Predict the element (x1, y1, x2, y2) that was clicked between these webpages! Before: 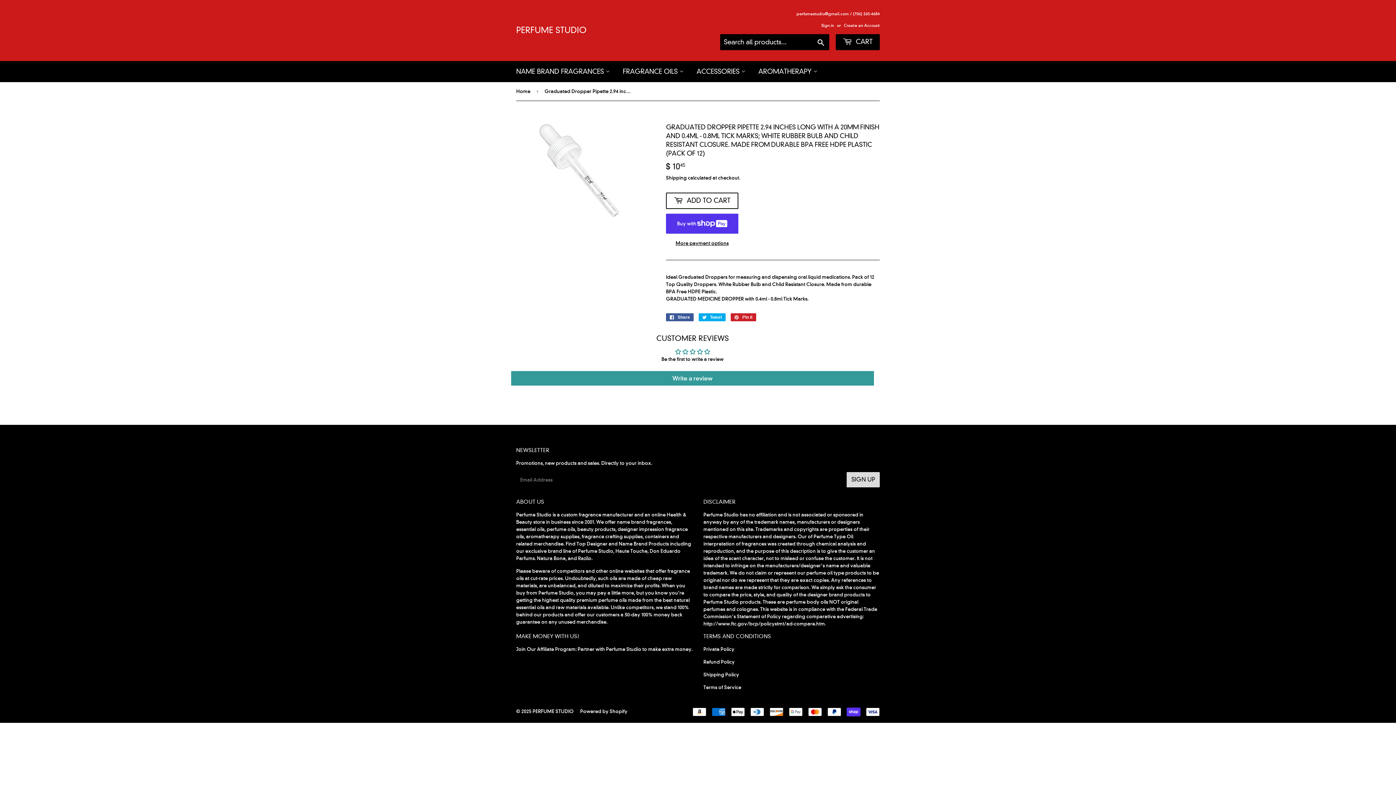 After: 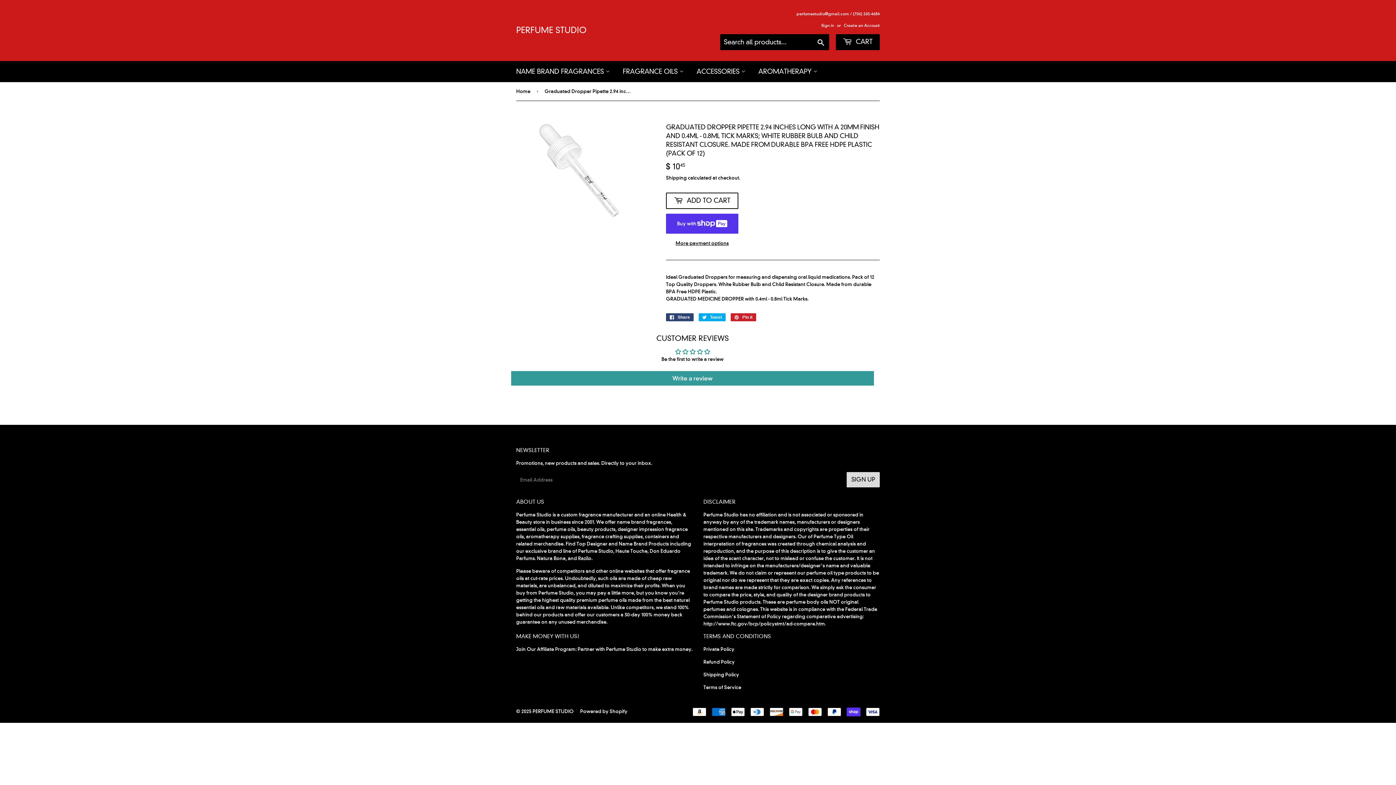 Action: label:  Share
Share on Facebook bbox: (666, 313, 693, 321)